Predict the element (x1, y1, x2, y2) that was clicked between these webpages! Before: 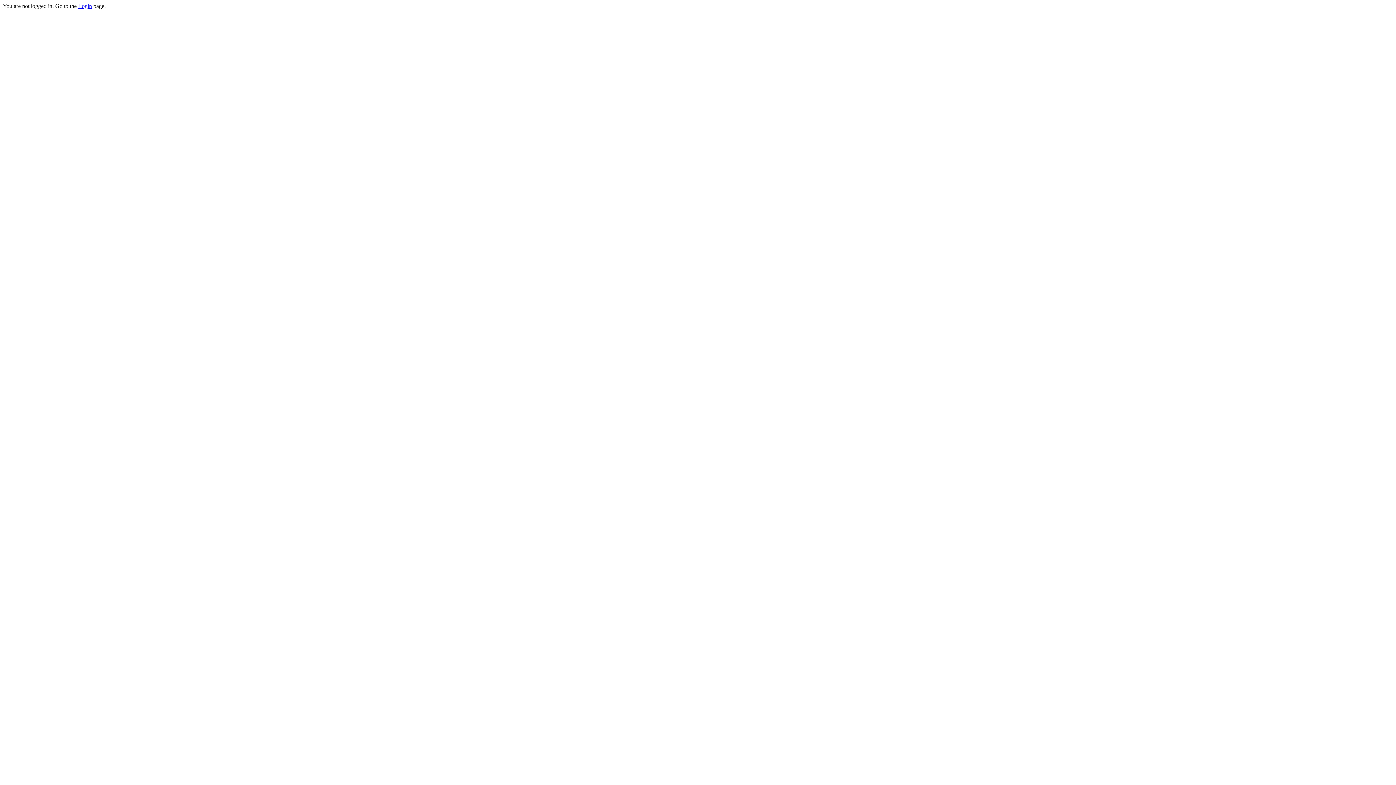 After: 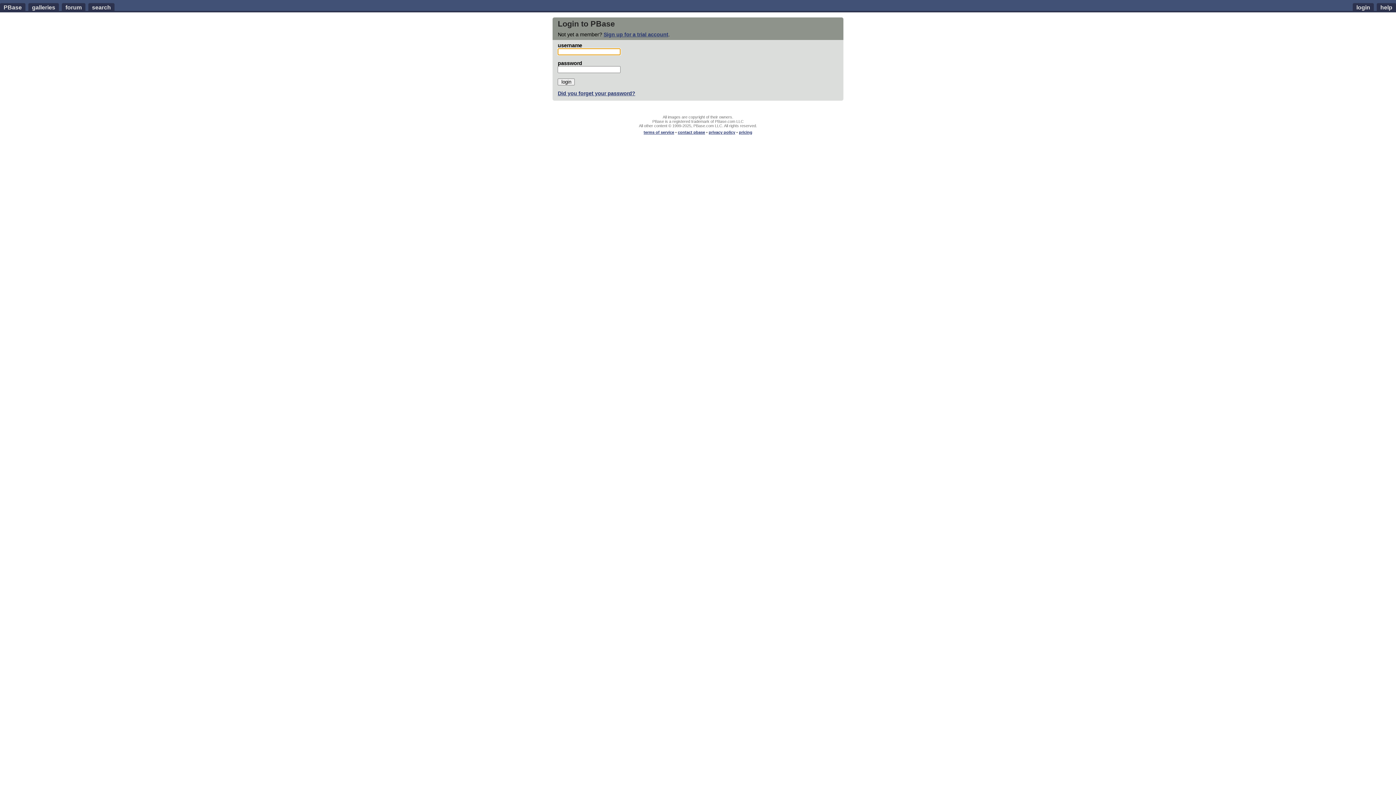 Action: bbox: (78, 2, 92, 9) label: Login